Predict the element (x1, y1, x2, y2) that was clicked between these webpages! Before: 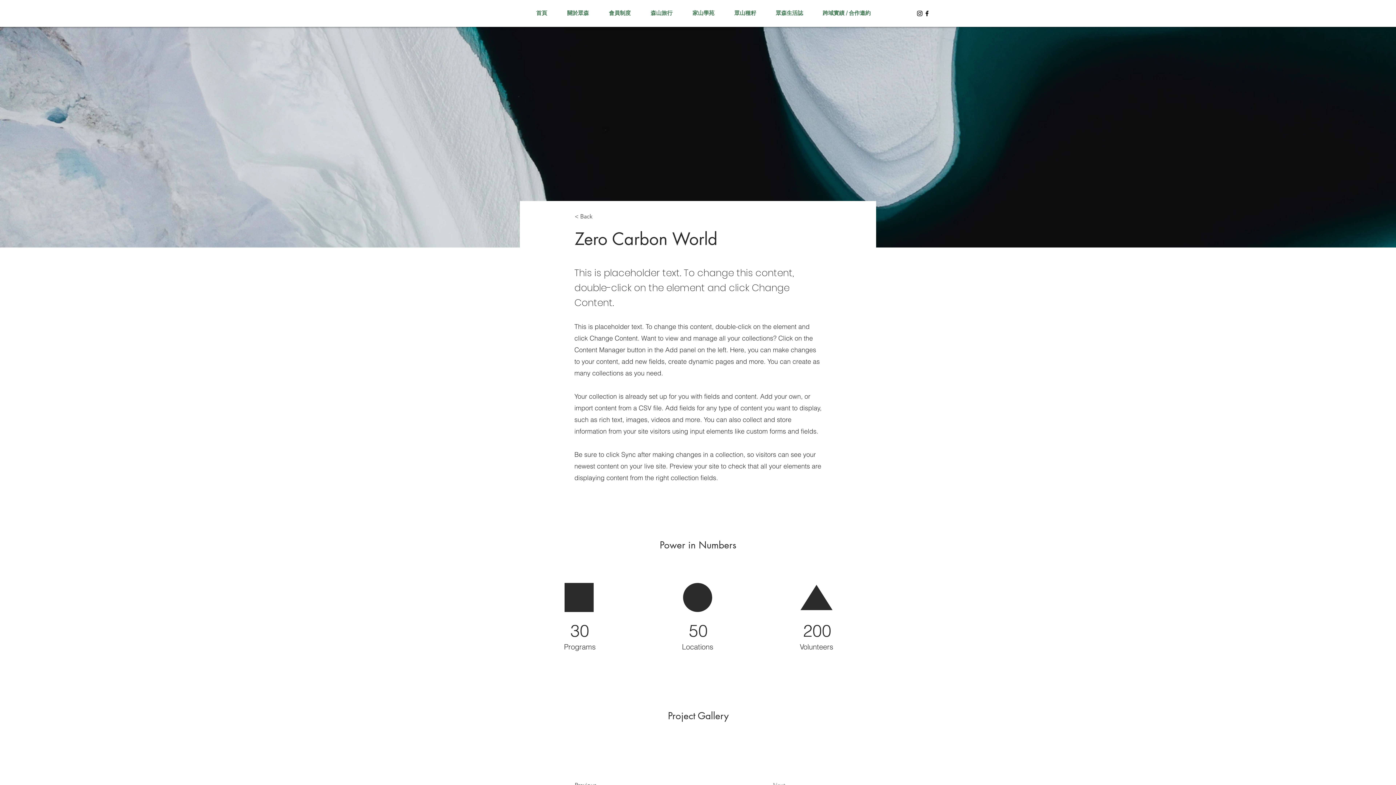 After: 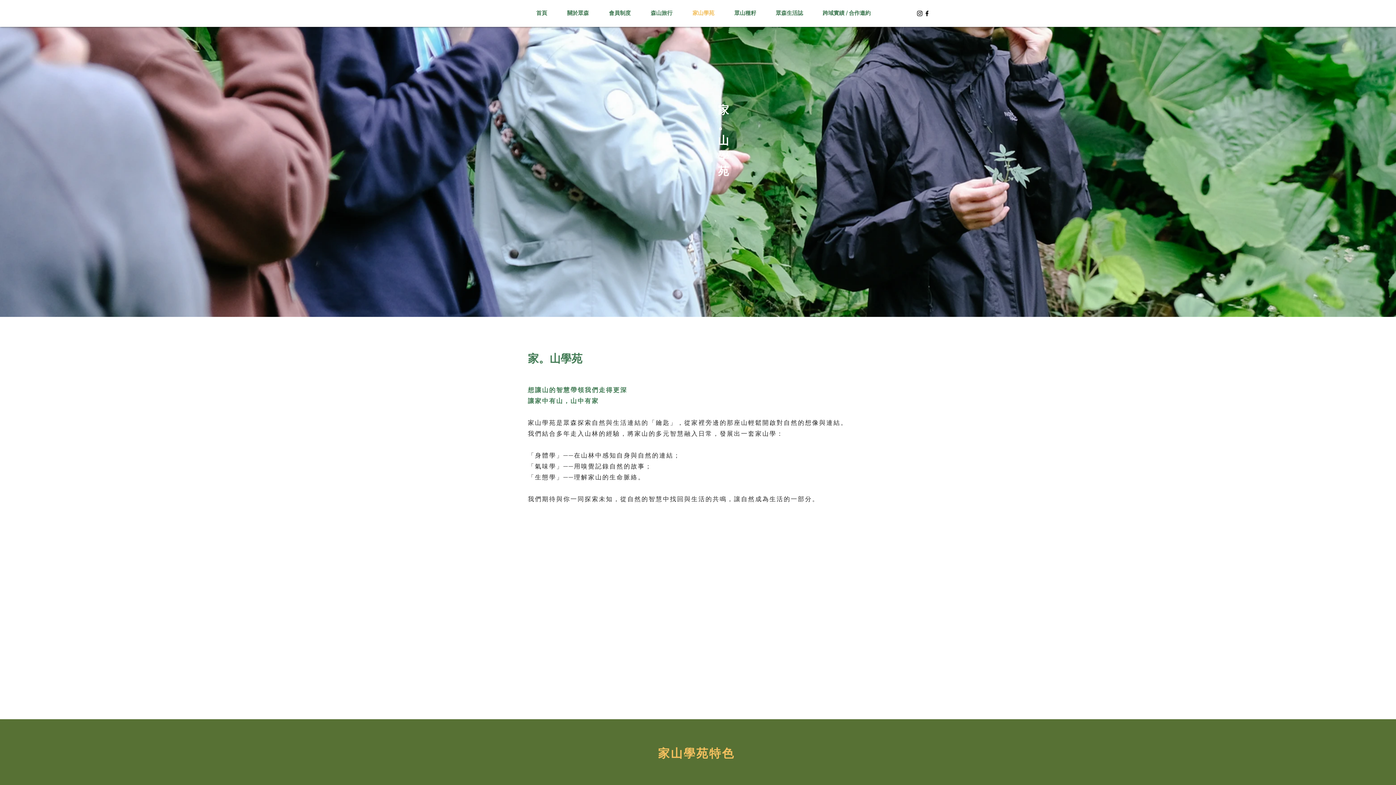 Action: label: 家山學苑 bbox: (676, 0, 718, 26)